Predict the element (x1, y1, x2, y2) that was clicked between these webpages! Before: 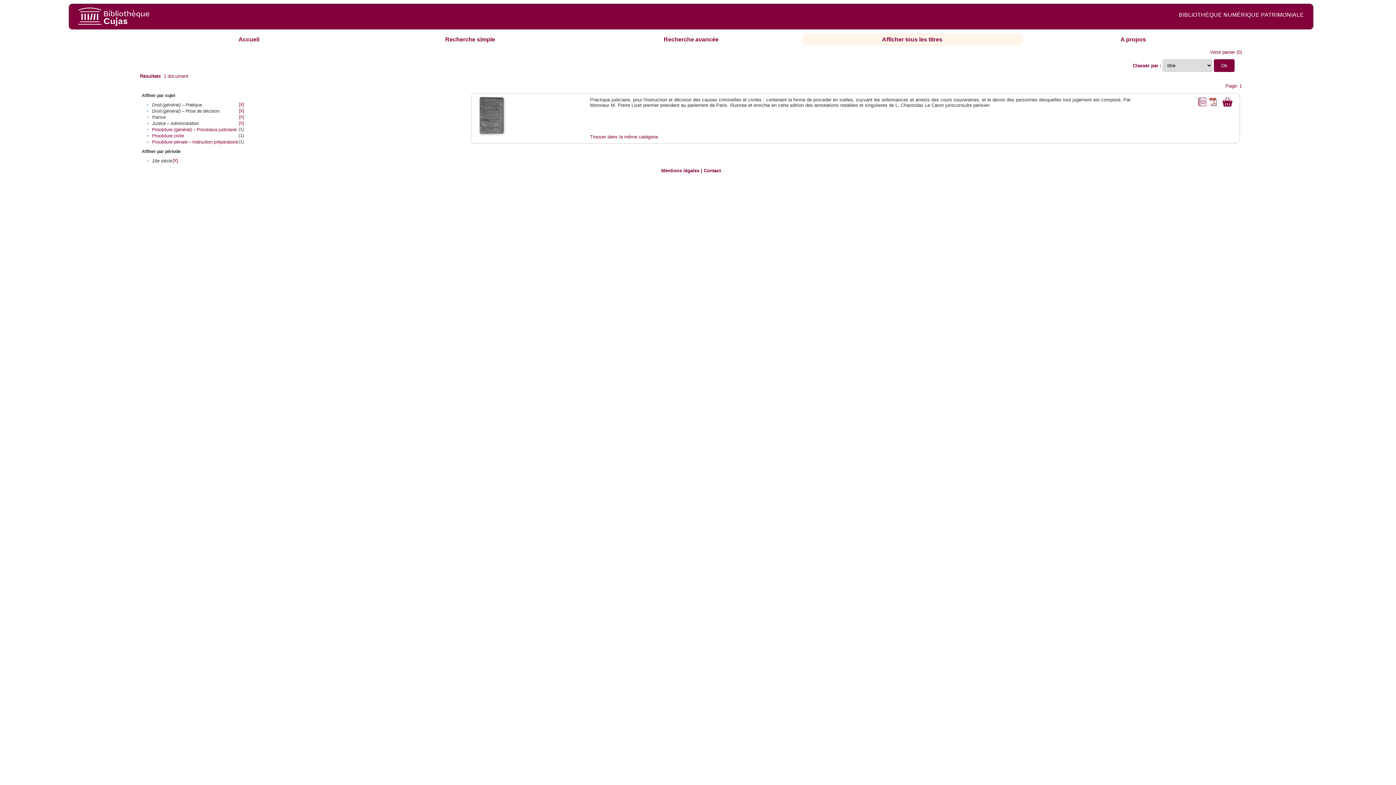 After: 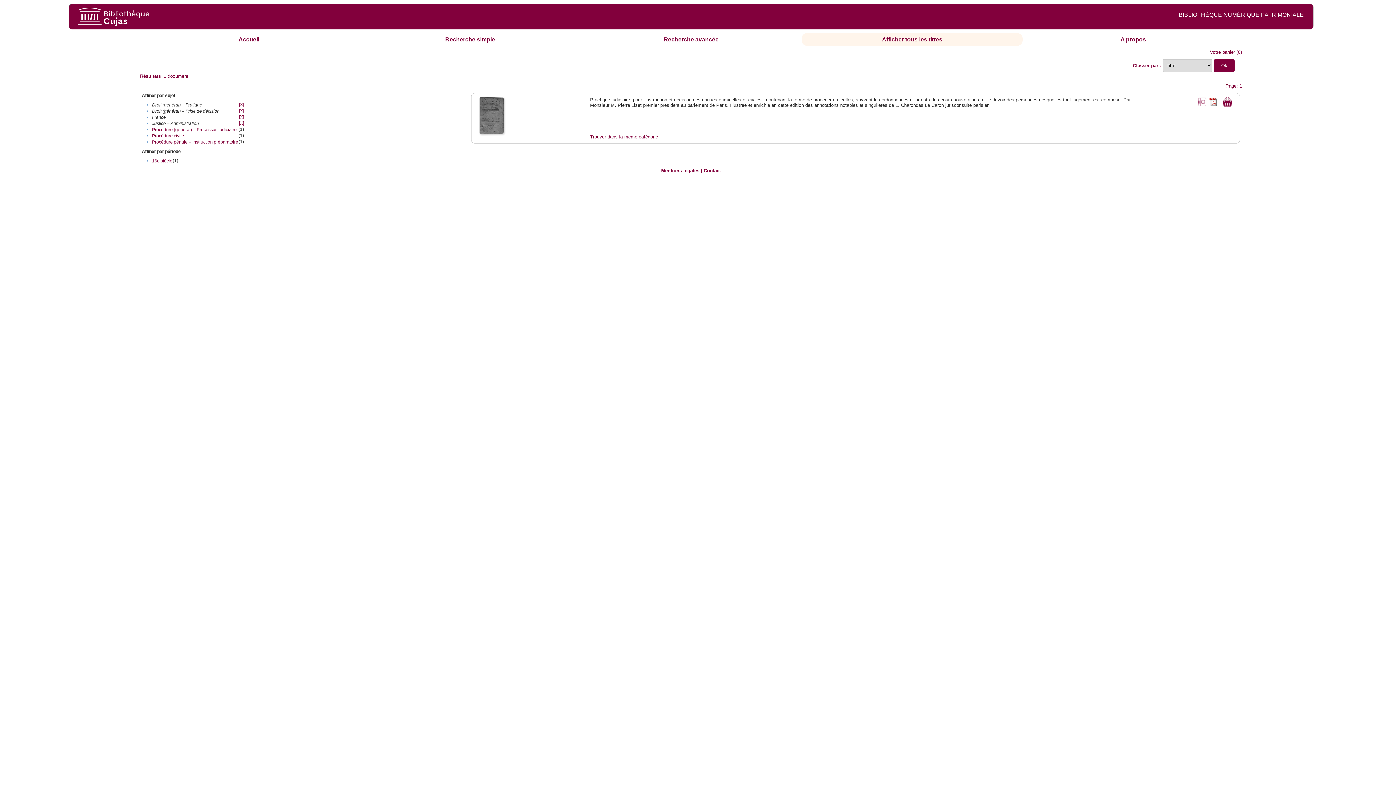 Action: label: [X] bbox: (172, 158, 177, 163)